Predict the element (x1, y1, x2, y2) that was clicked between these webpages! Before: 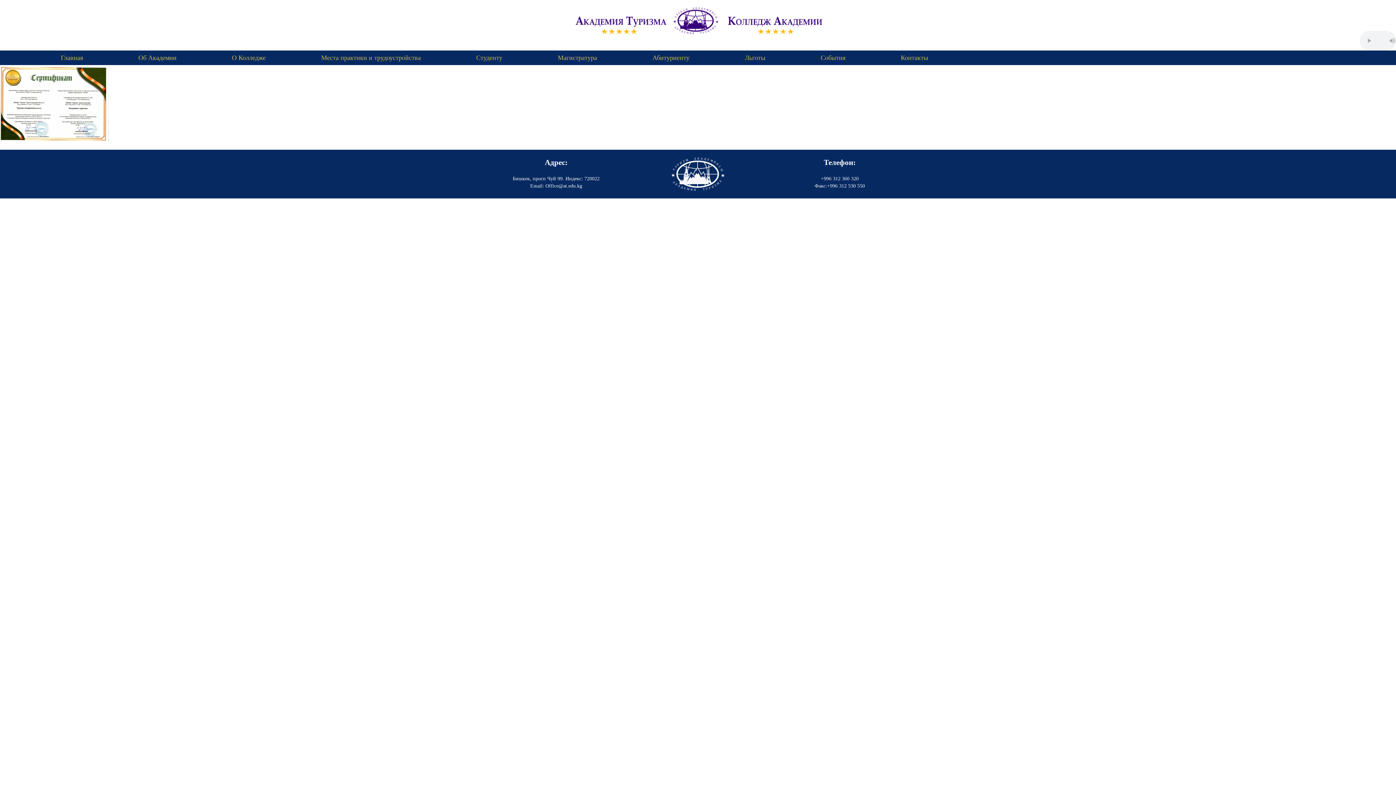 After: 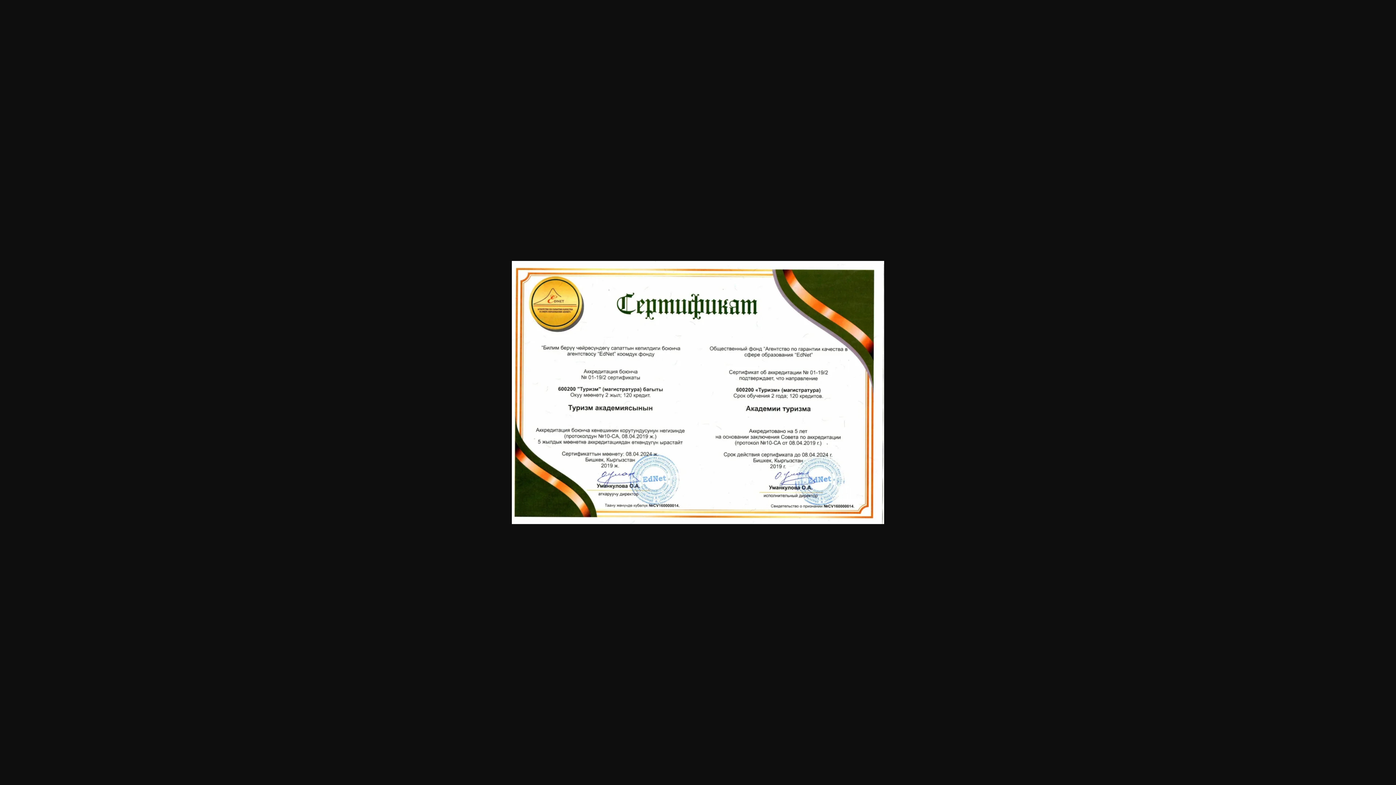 Action: bbox: (0, 100, 109, 105)